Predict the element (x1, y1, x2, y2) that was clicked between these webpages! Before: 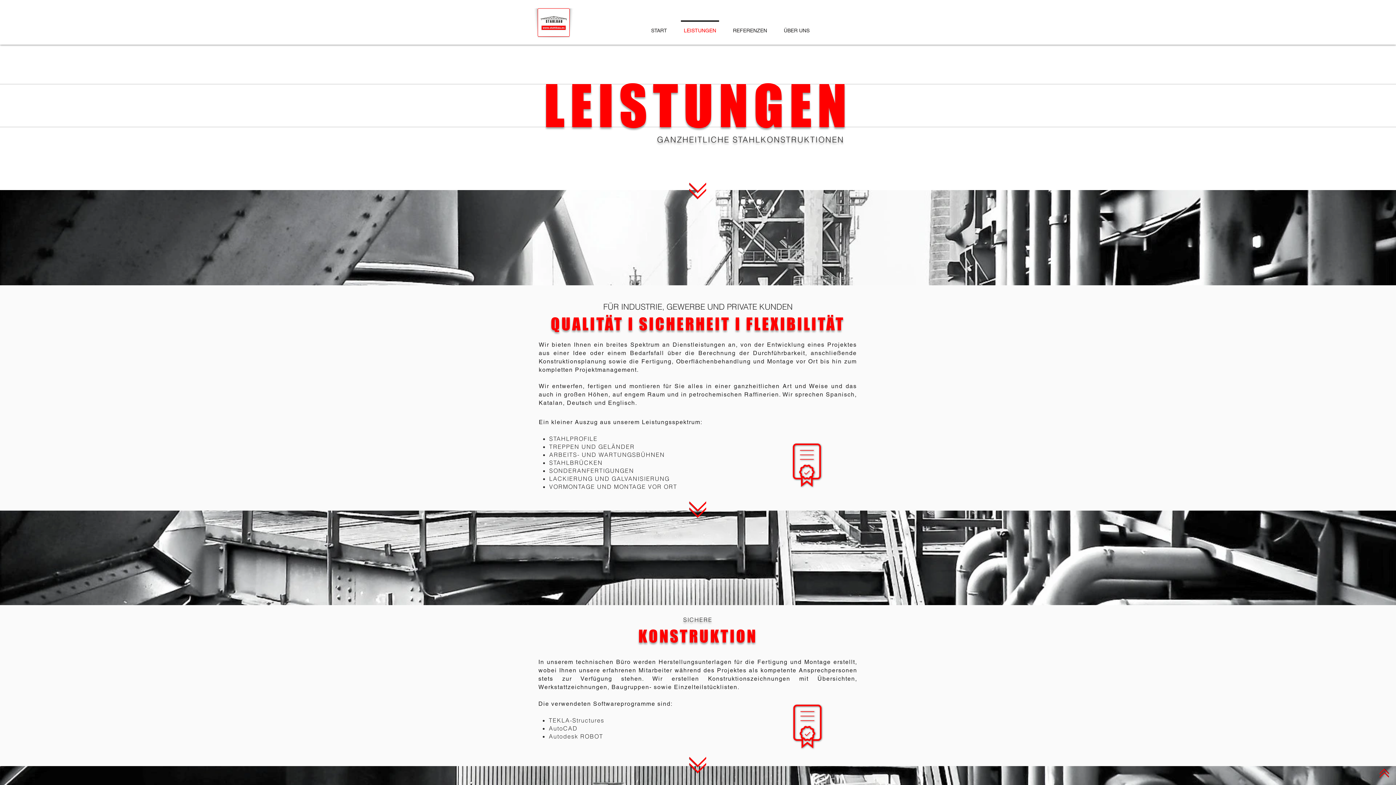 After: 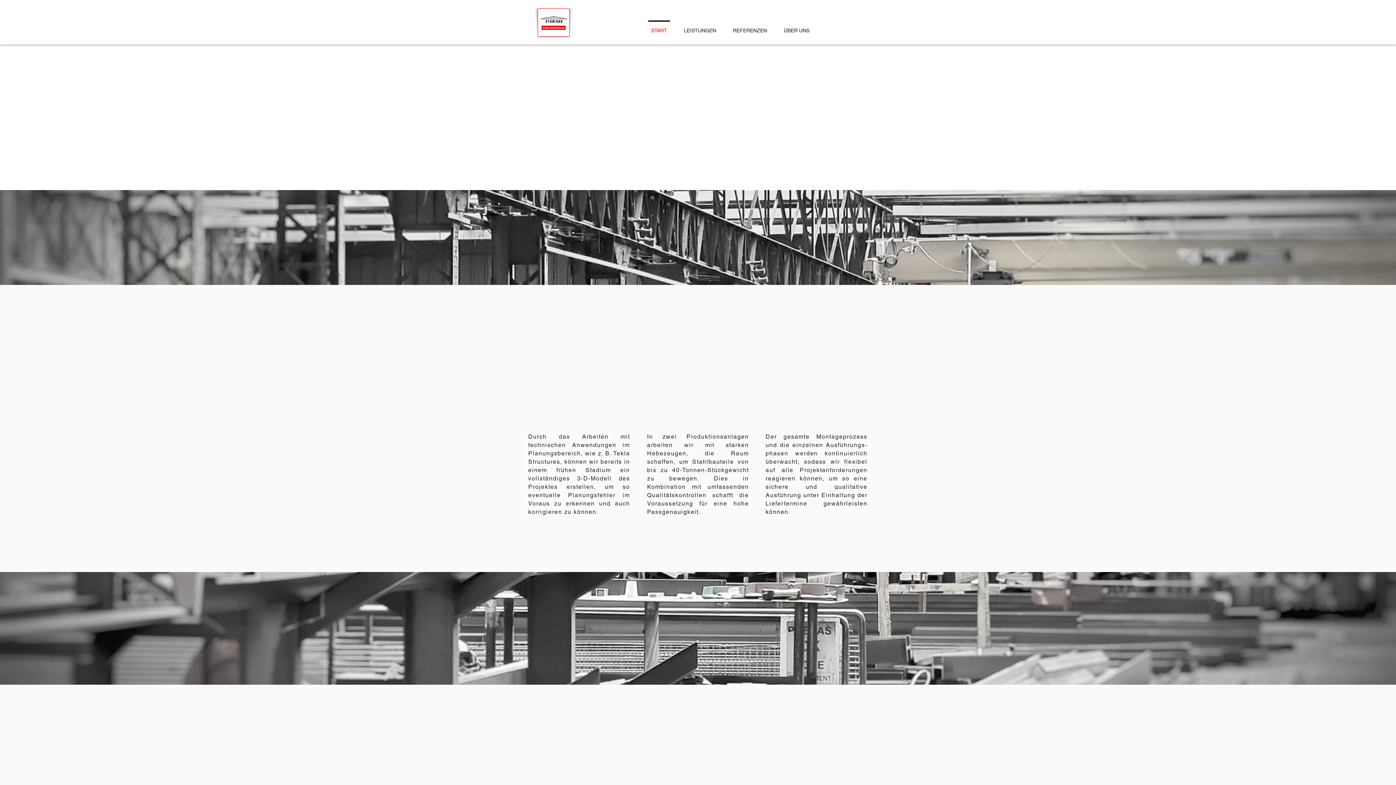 Action: bbox: (642, 20, 675, 34) label: START